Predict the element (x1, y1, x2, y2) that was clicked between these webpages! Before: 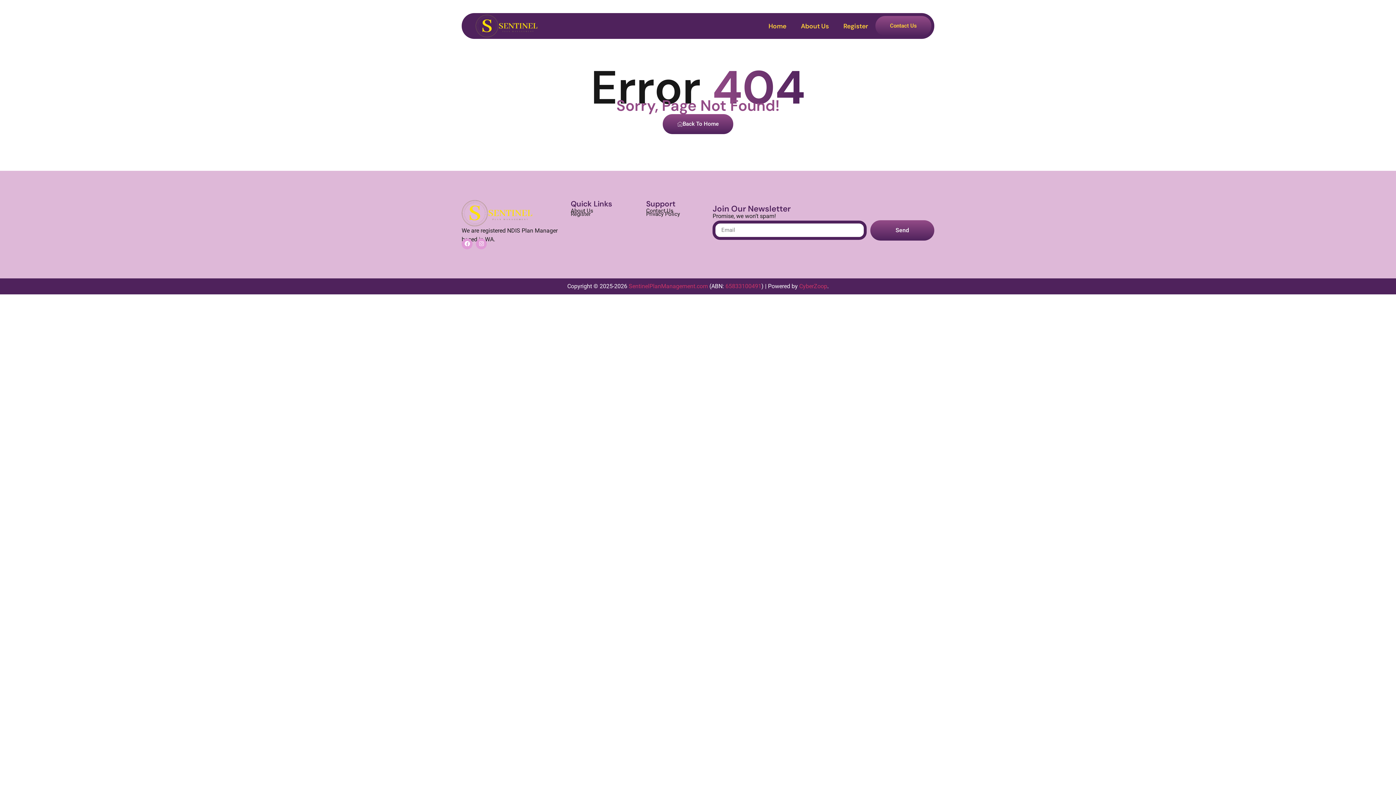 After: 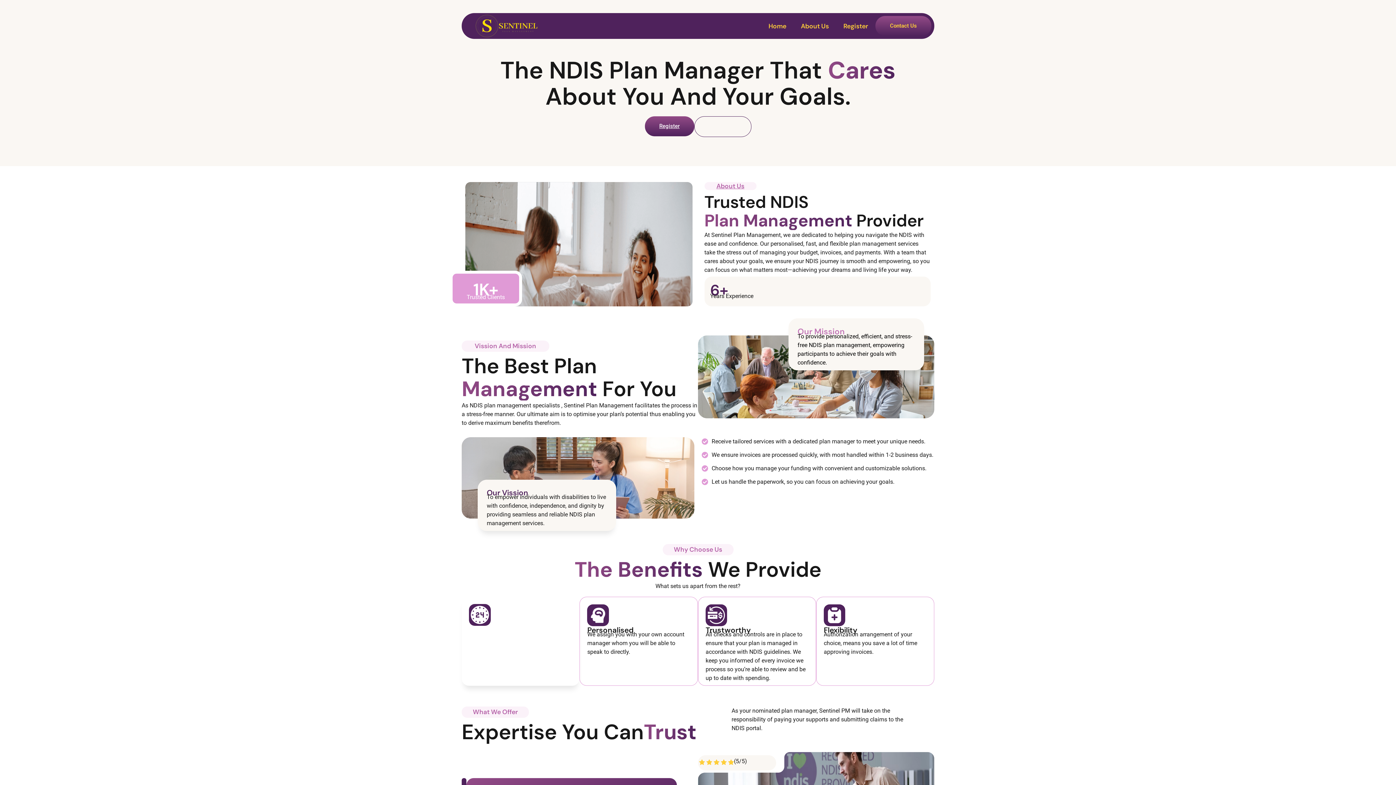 Action: bbox: (662, 114, 733, 134) label: Back To Home